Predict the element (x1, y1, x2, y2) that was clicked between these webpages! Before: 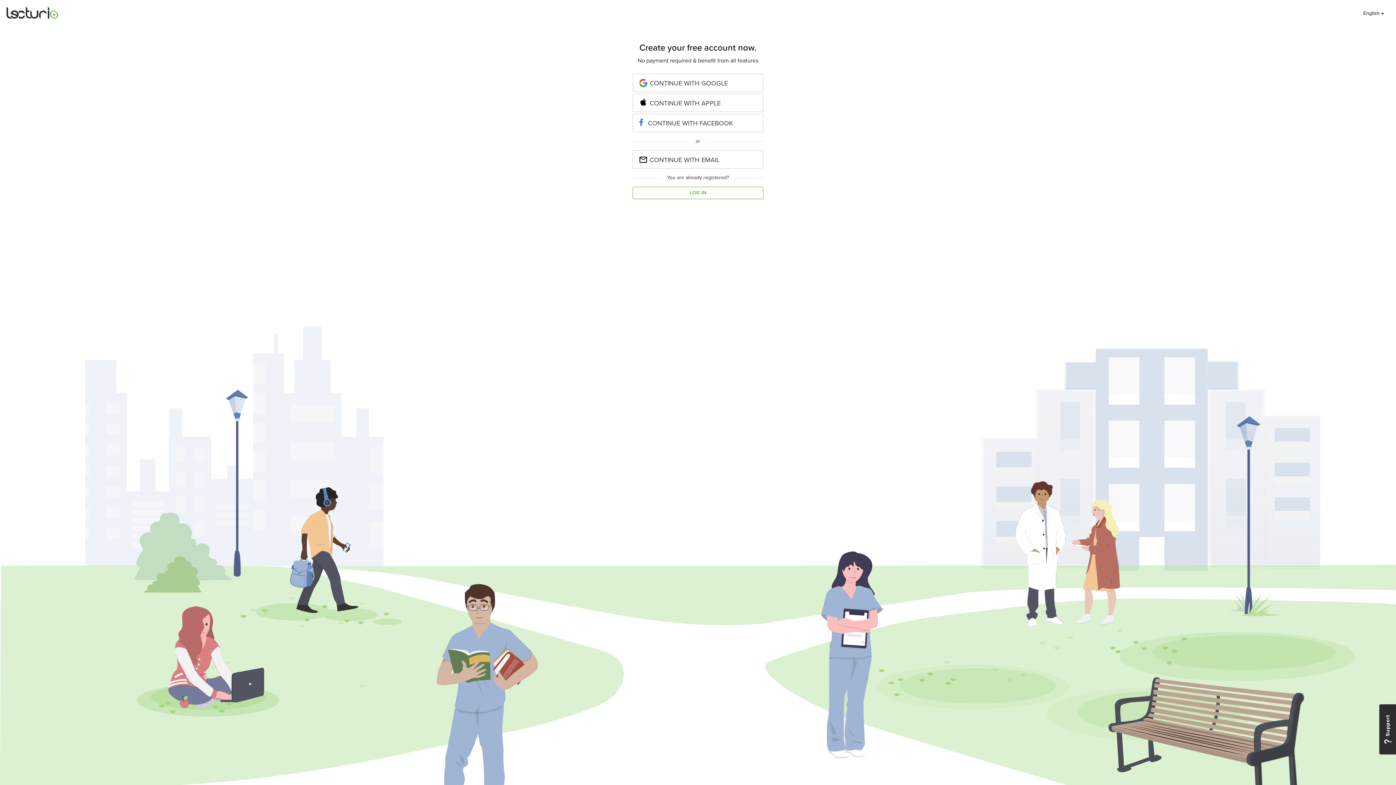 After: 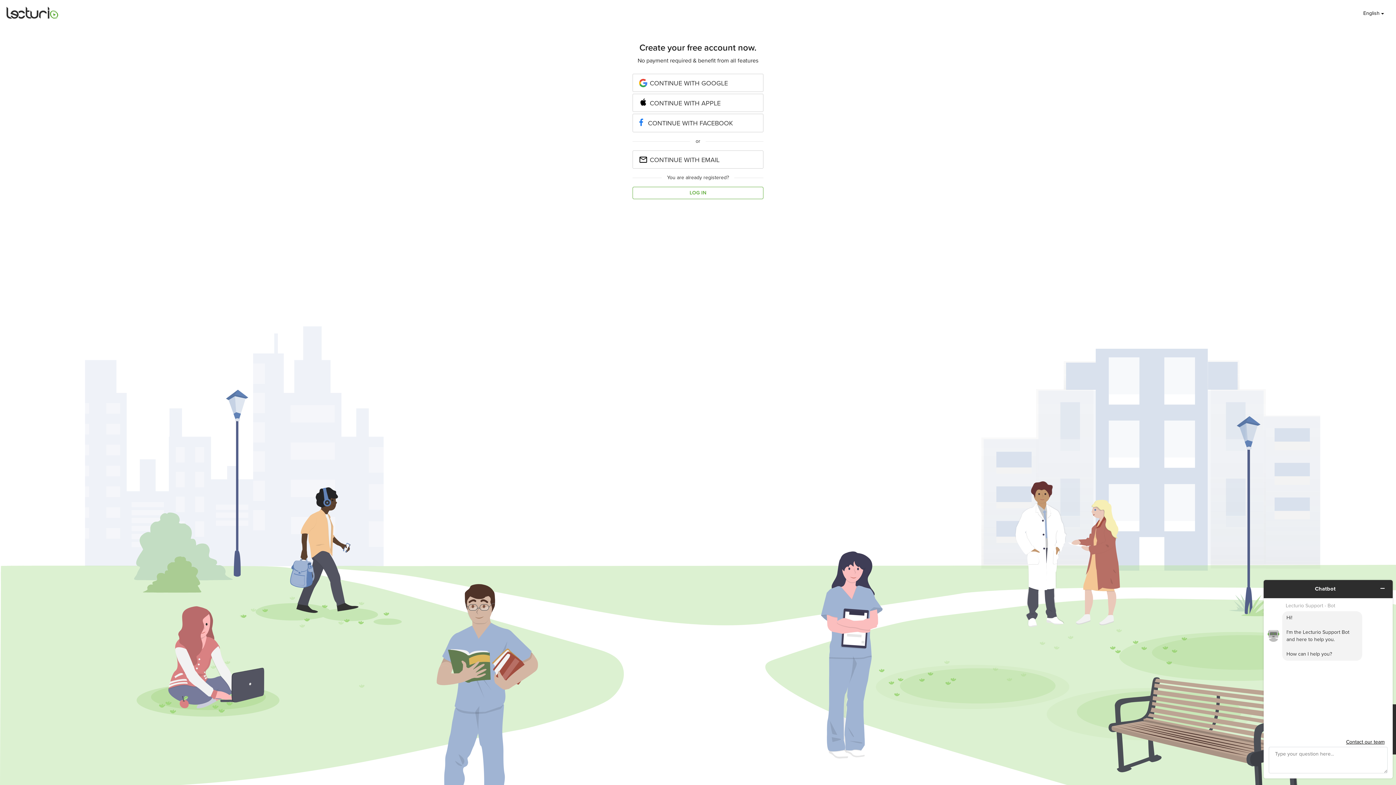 Action: label: Support bbox: (1379, 704, 1396, 754)